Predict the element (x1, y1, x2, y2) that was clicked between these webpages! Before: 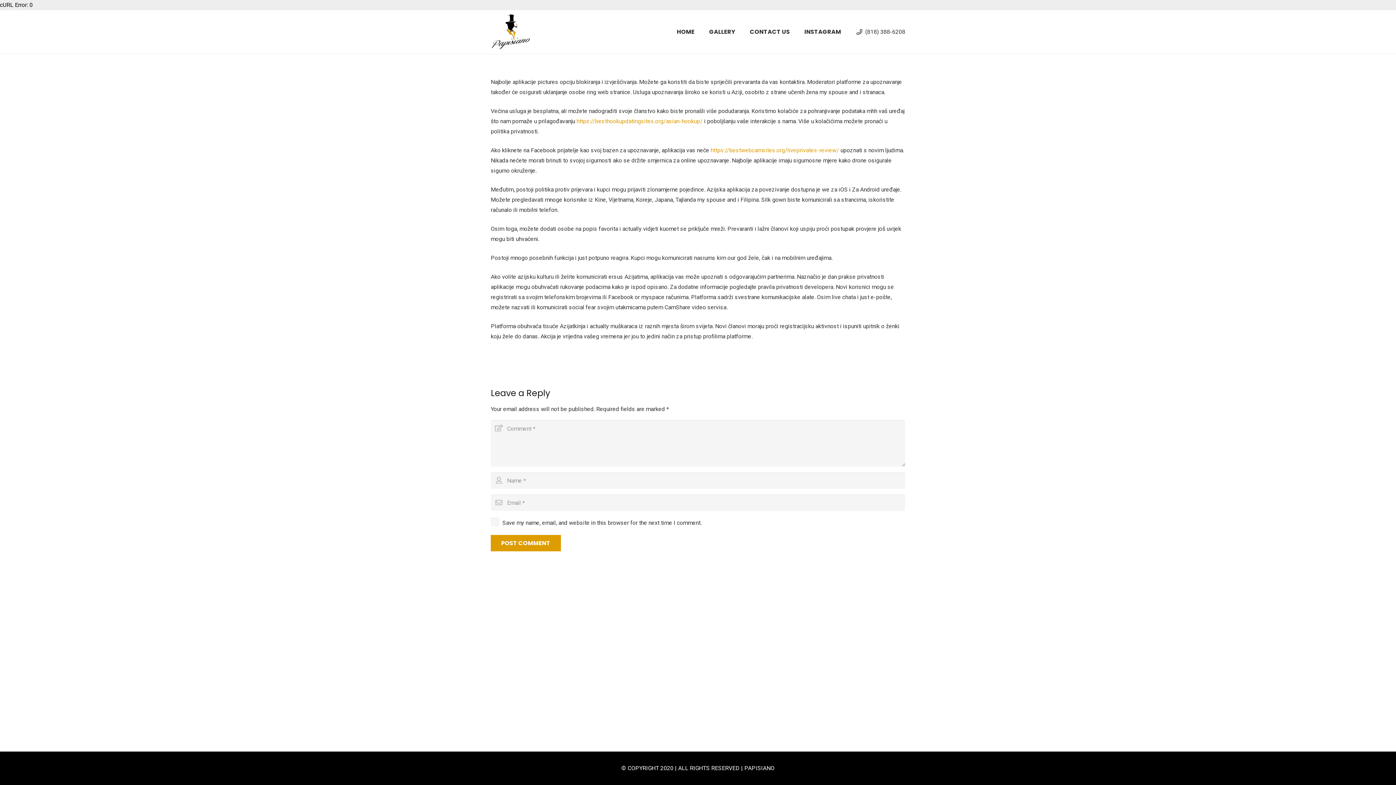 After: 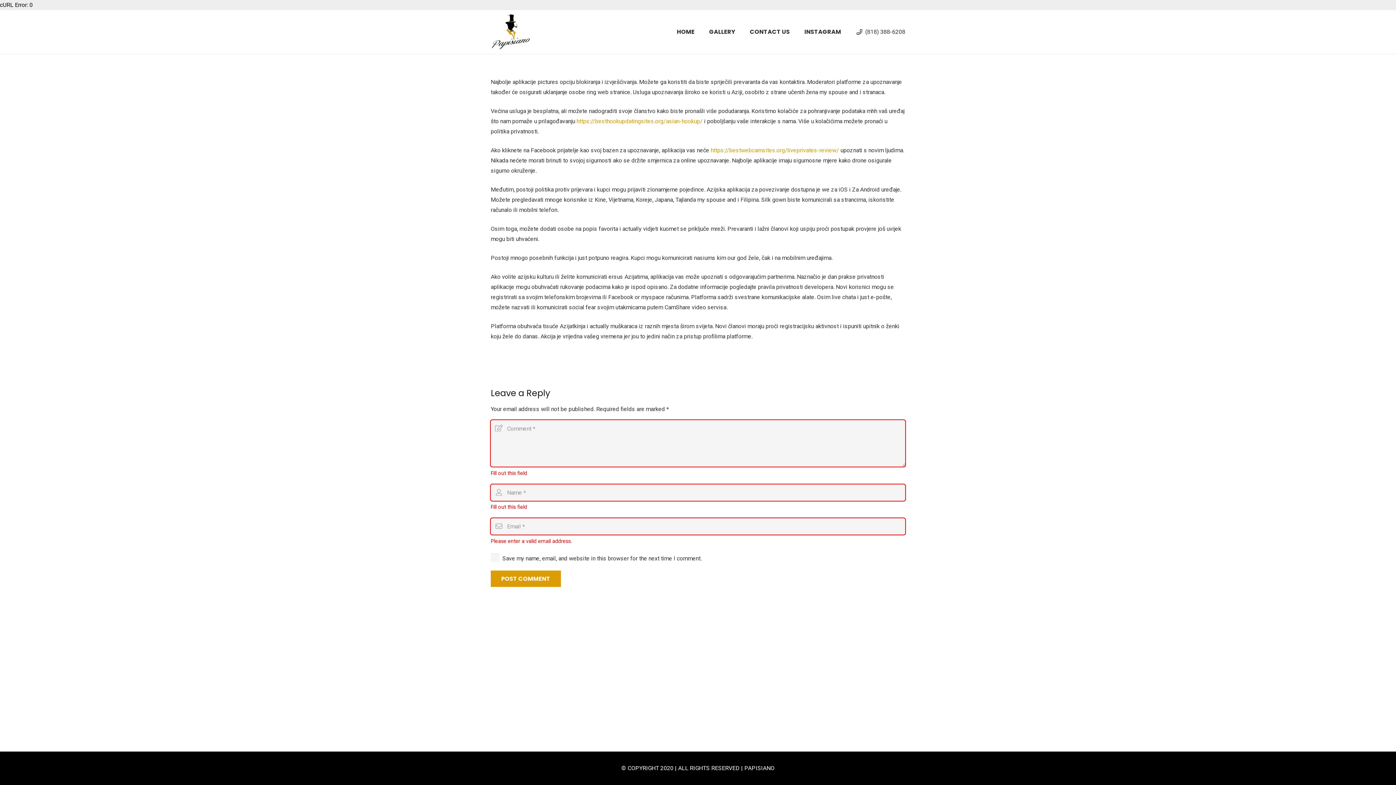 Action: label: POST COMMENT bbox: (490, 535, 560, 551)